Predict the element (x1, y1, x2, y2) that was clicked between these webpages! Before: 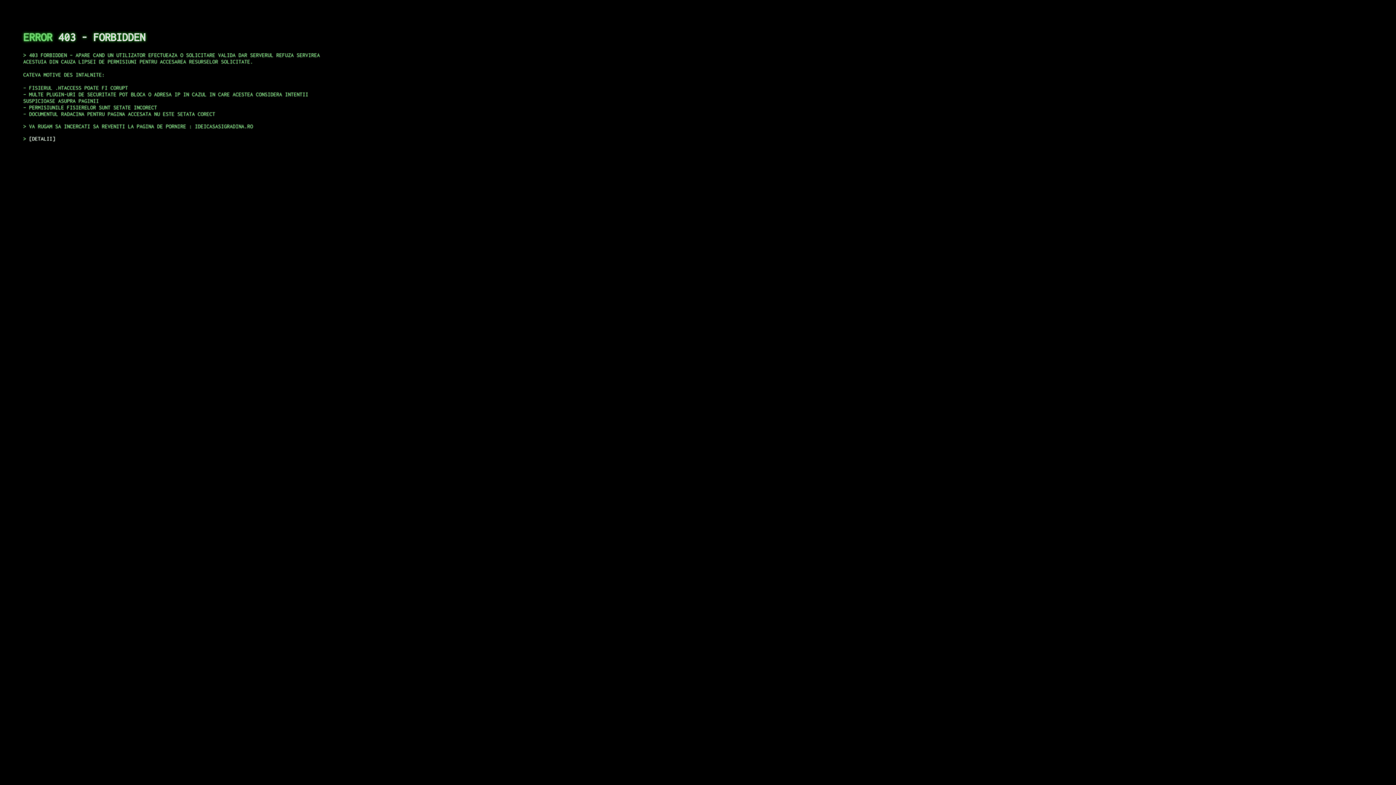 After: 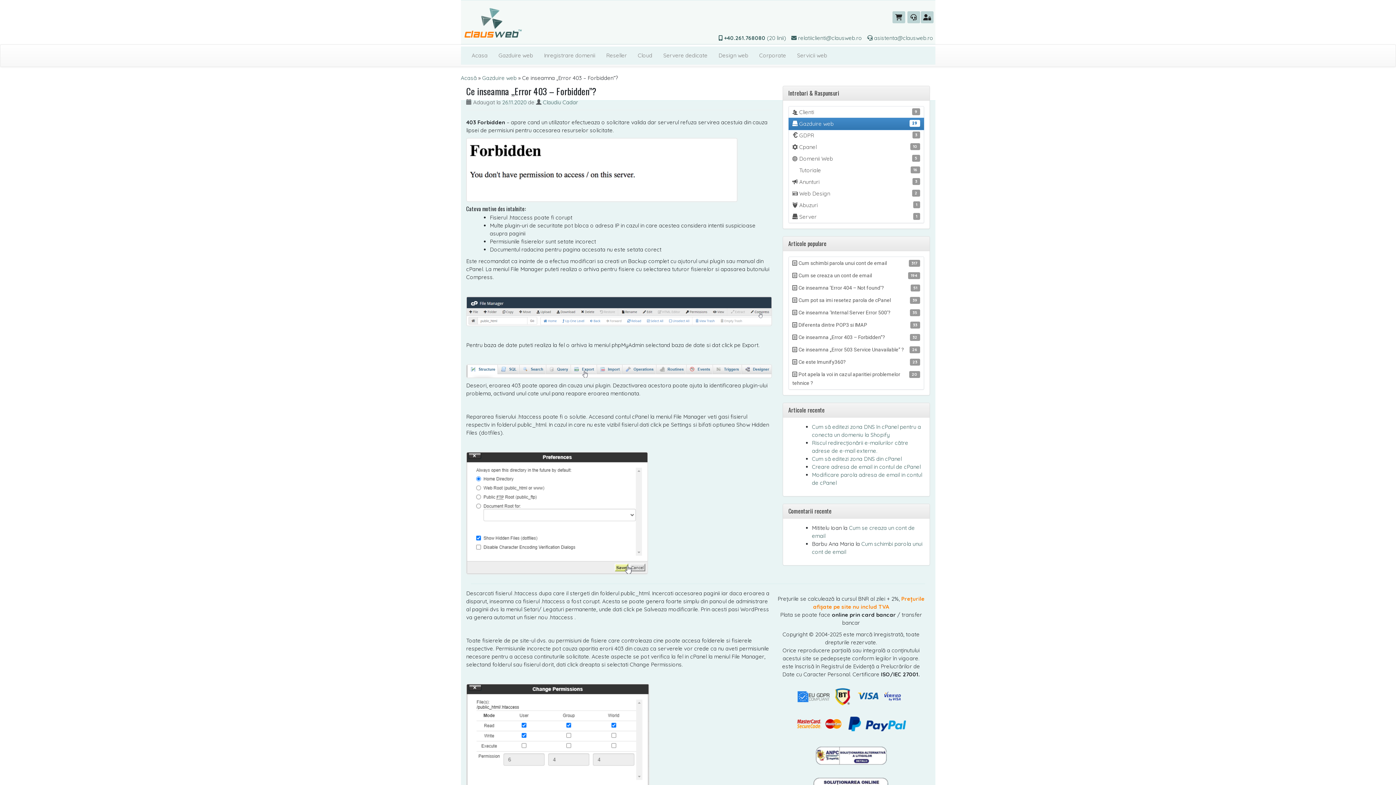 Action: label: DETALII bbox: (29, 135, 55, 141)